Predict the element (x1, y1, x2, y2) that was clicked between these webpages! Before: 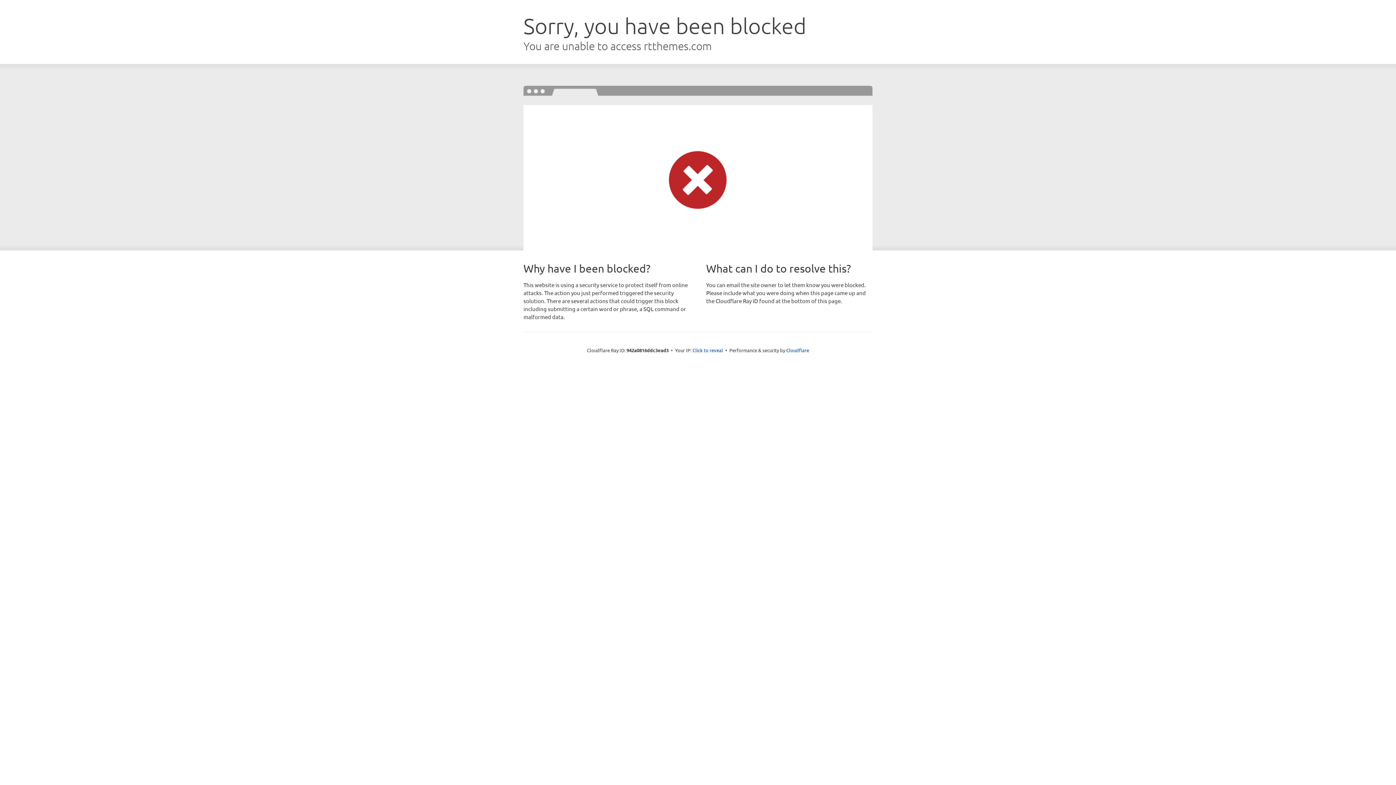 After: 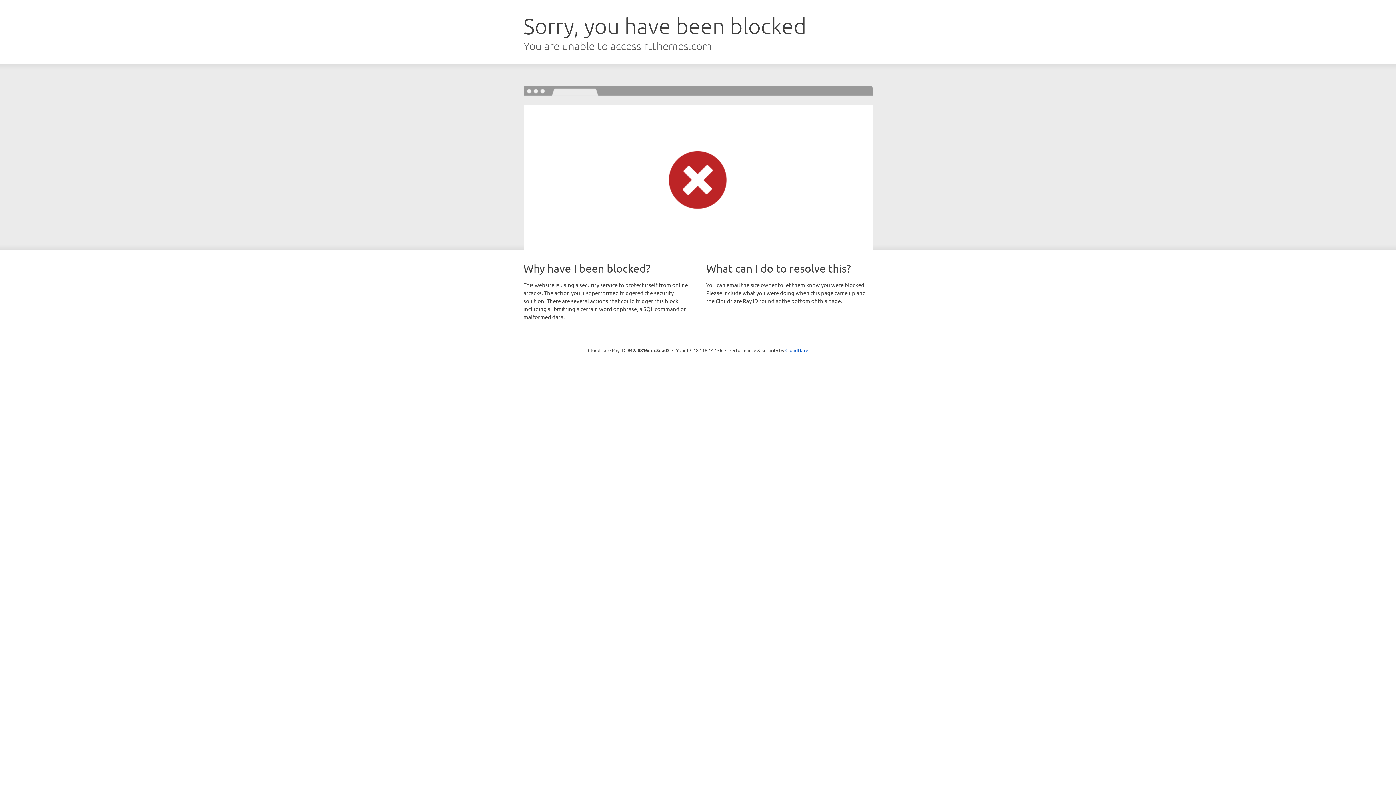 Action: bbox: (692, 346, 723, 353) label: Click to reveal